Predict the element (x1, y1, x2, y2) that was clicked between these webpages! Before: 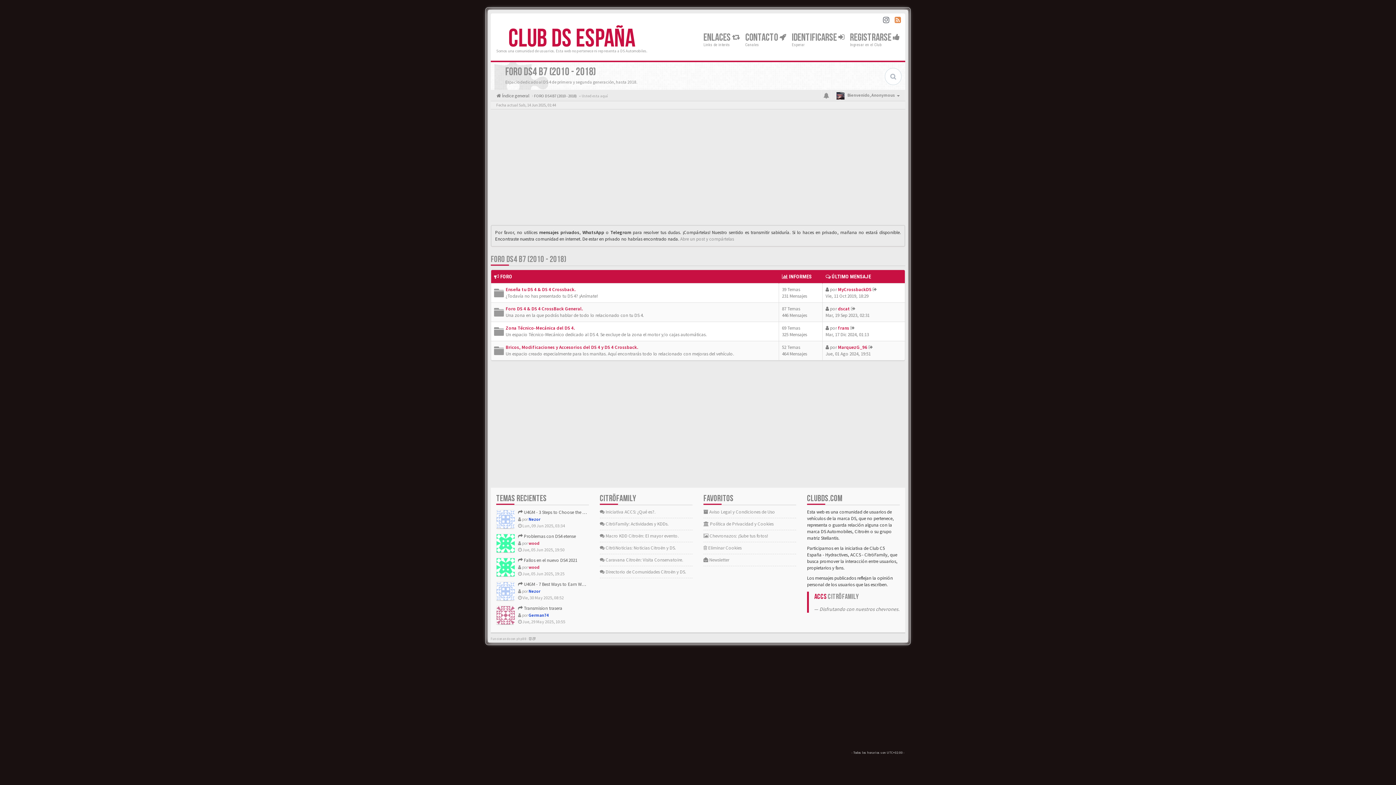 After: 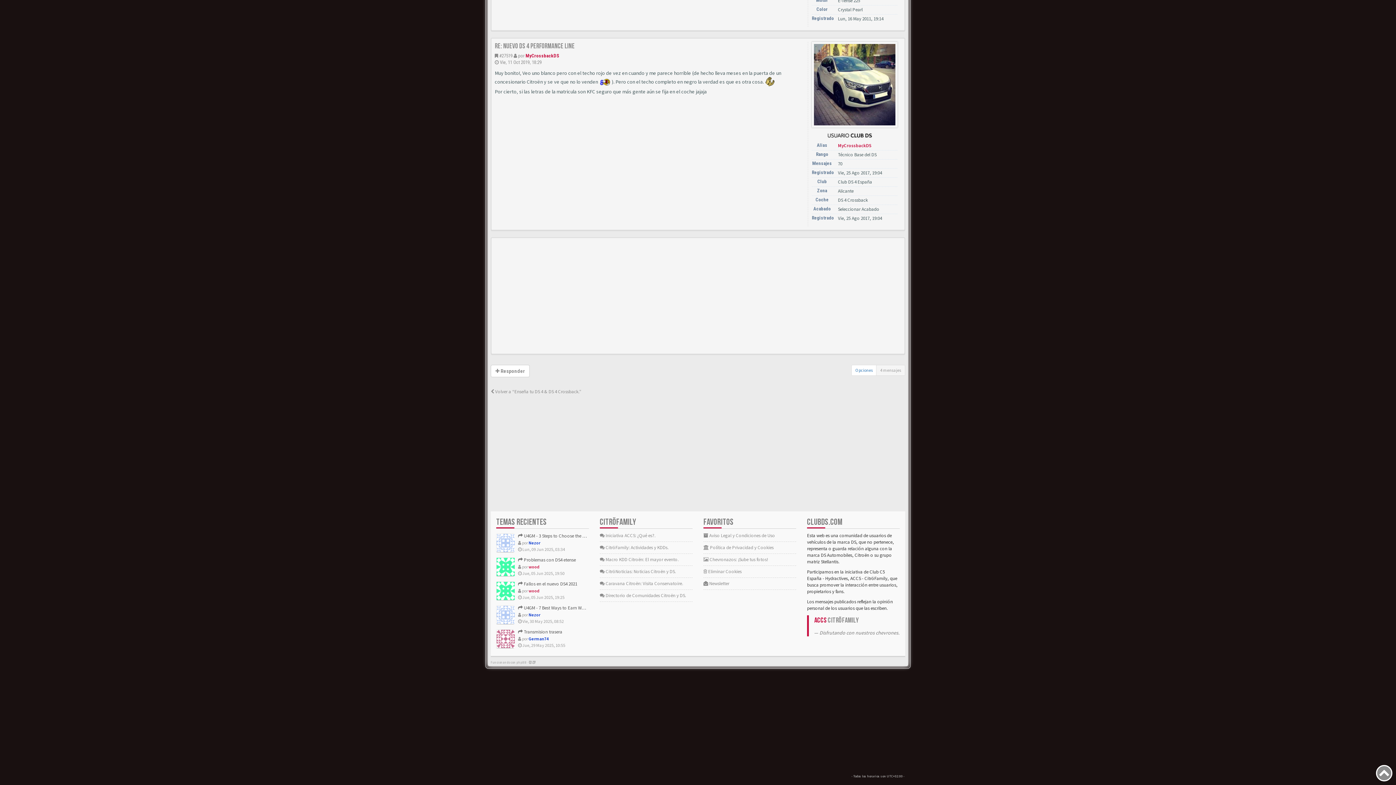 Action: bbox: (872, 286, 877, 292)